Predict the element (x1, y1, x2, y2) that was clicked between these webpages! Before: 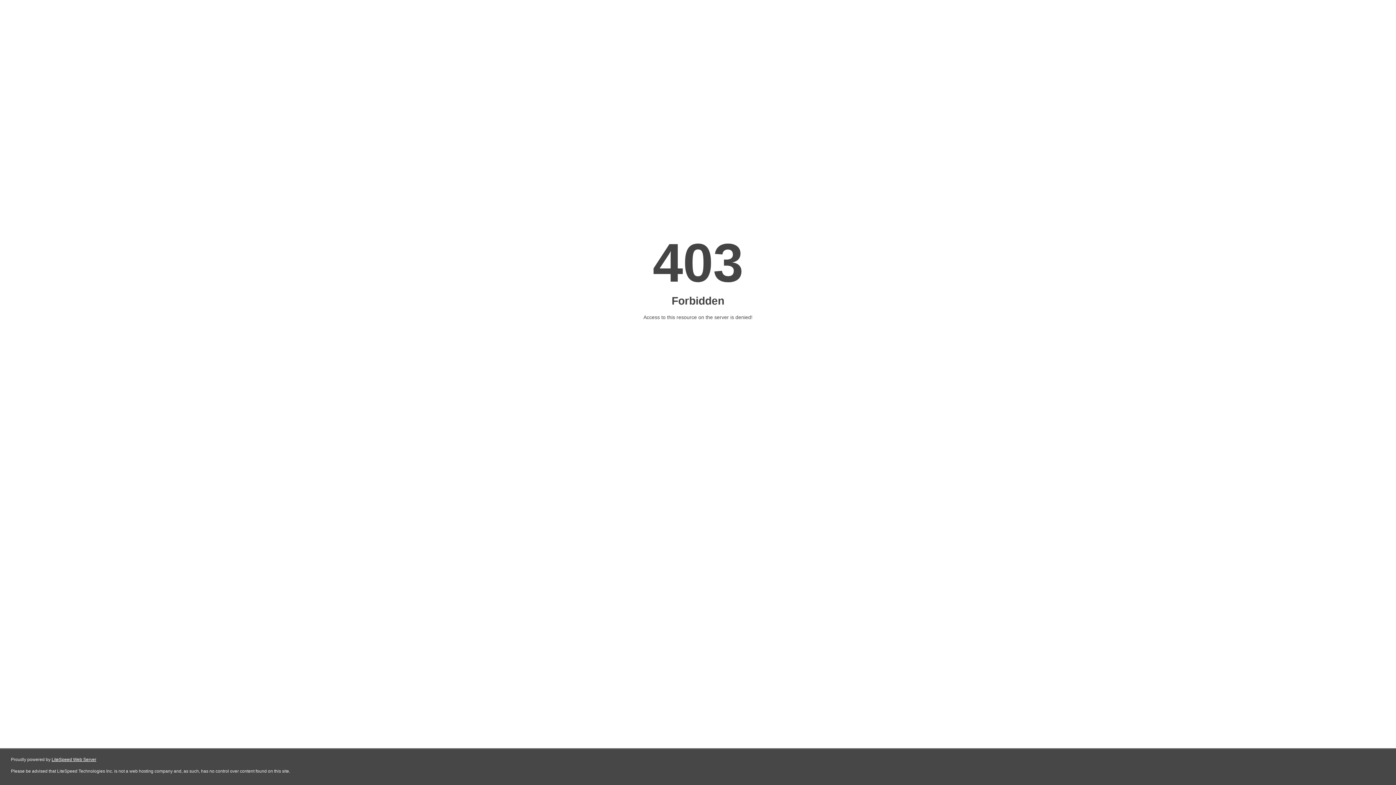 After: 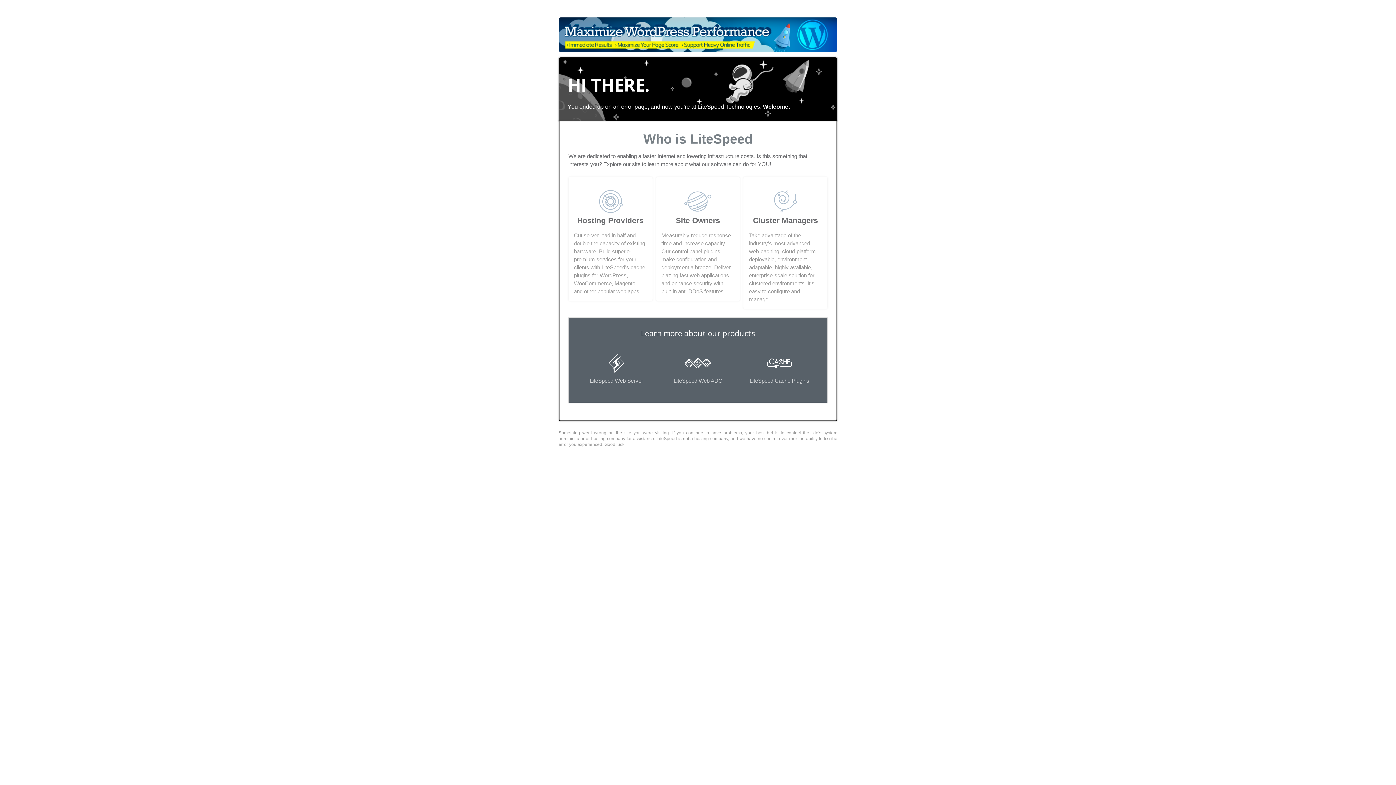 Action: bbox: (51, 757, 96, 762) label: LiteSpeed Web Server